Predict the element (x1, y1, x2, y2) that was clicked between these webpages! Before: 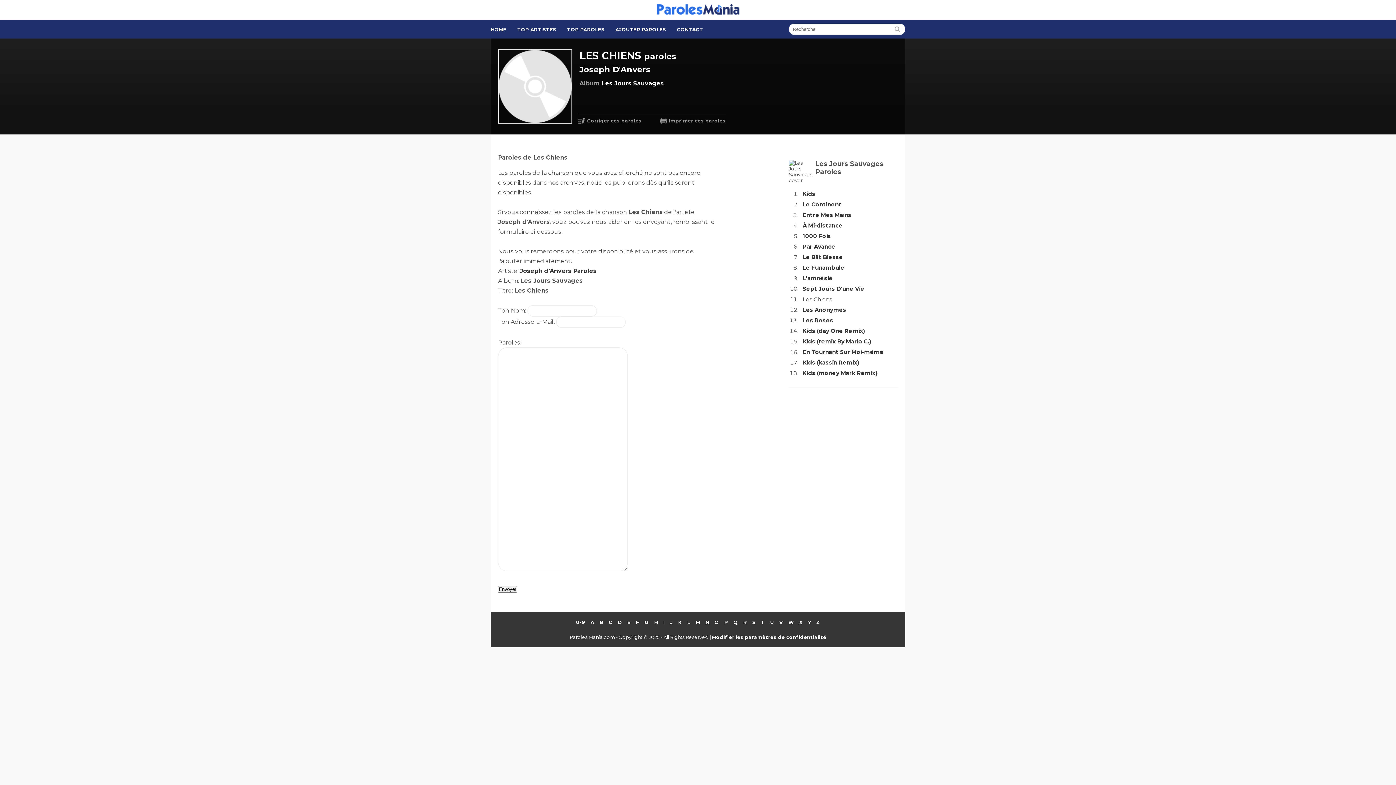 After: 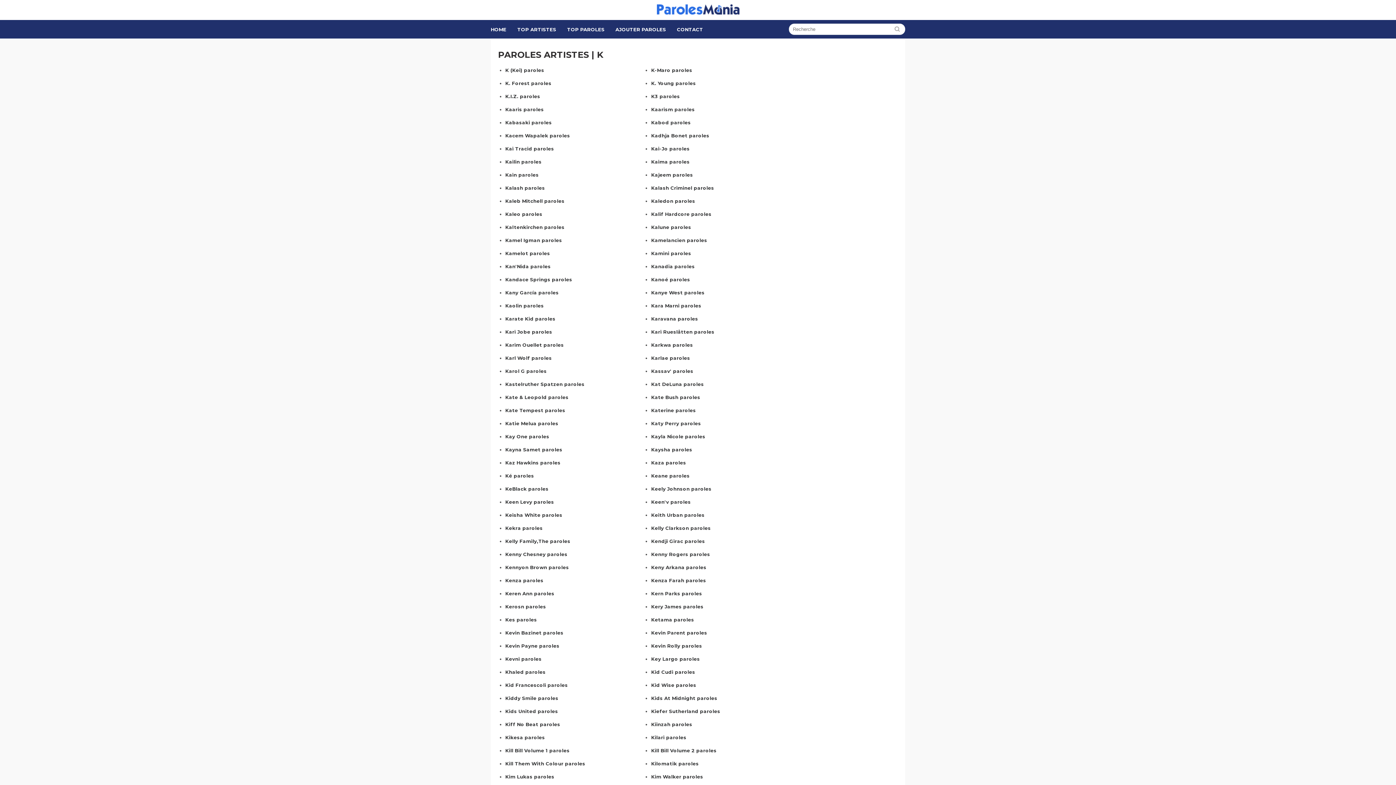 Action: label: K bbox: (678, 652, 682, 658)